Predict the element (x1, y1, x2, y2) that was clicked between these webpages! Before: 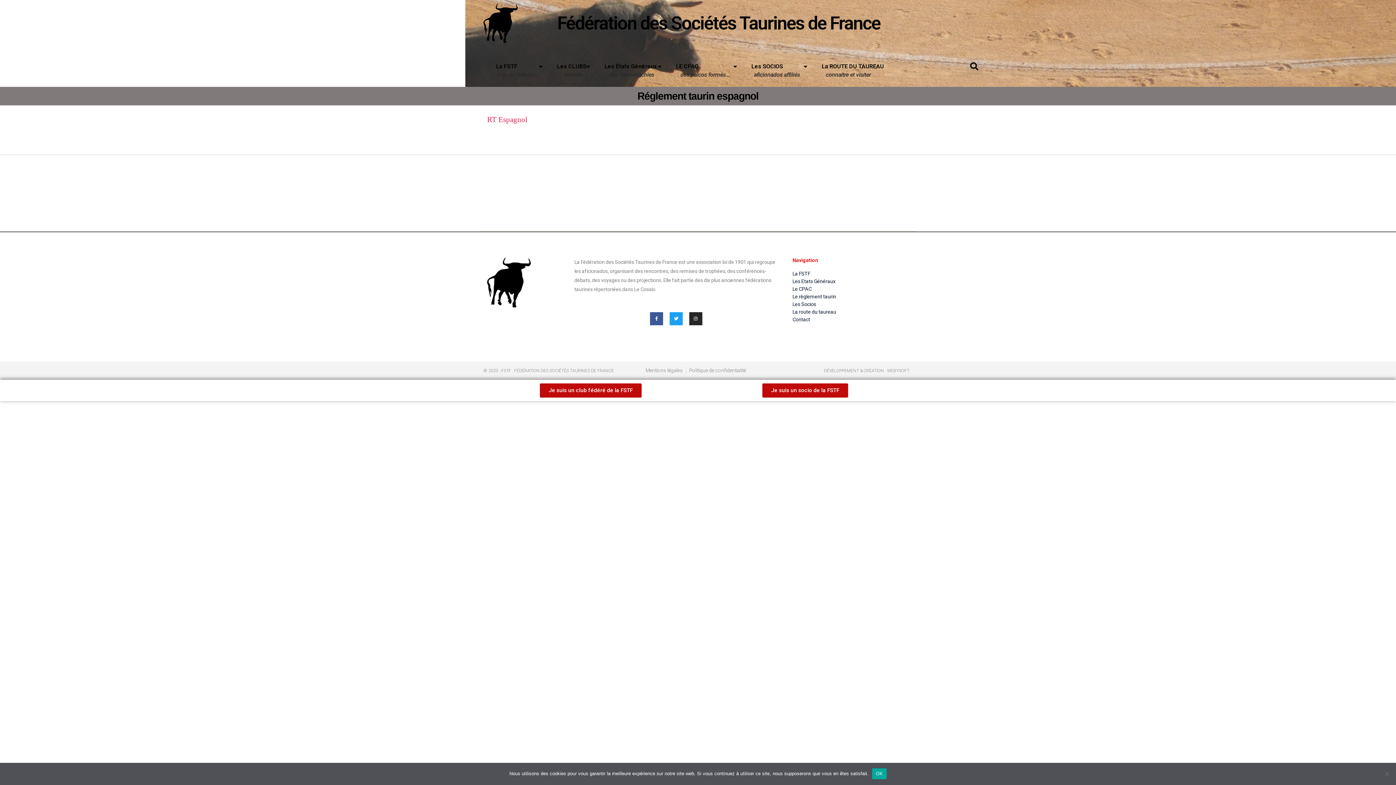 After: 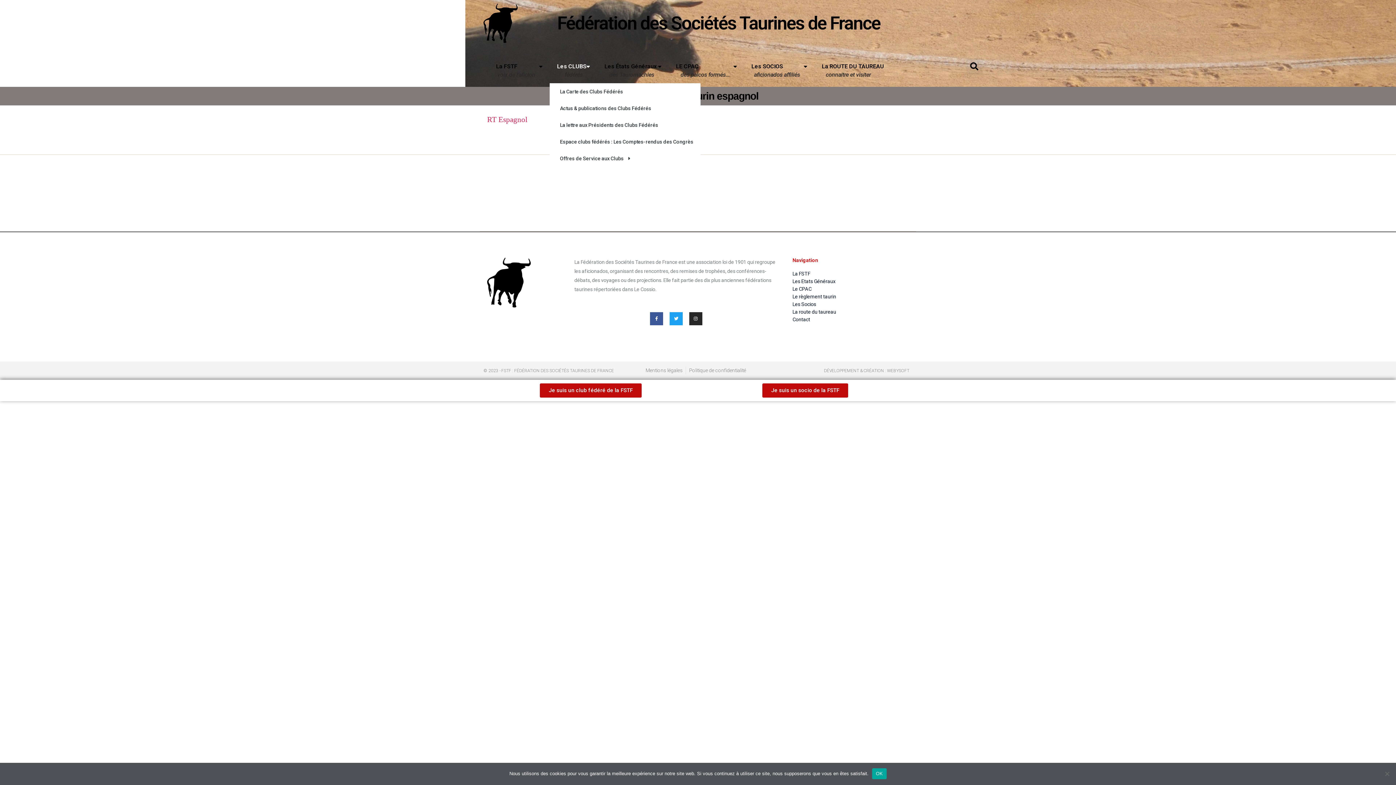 Action: label: Les CLUBS
fédérés bbox: (549, 50, 597, 83)